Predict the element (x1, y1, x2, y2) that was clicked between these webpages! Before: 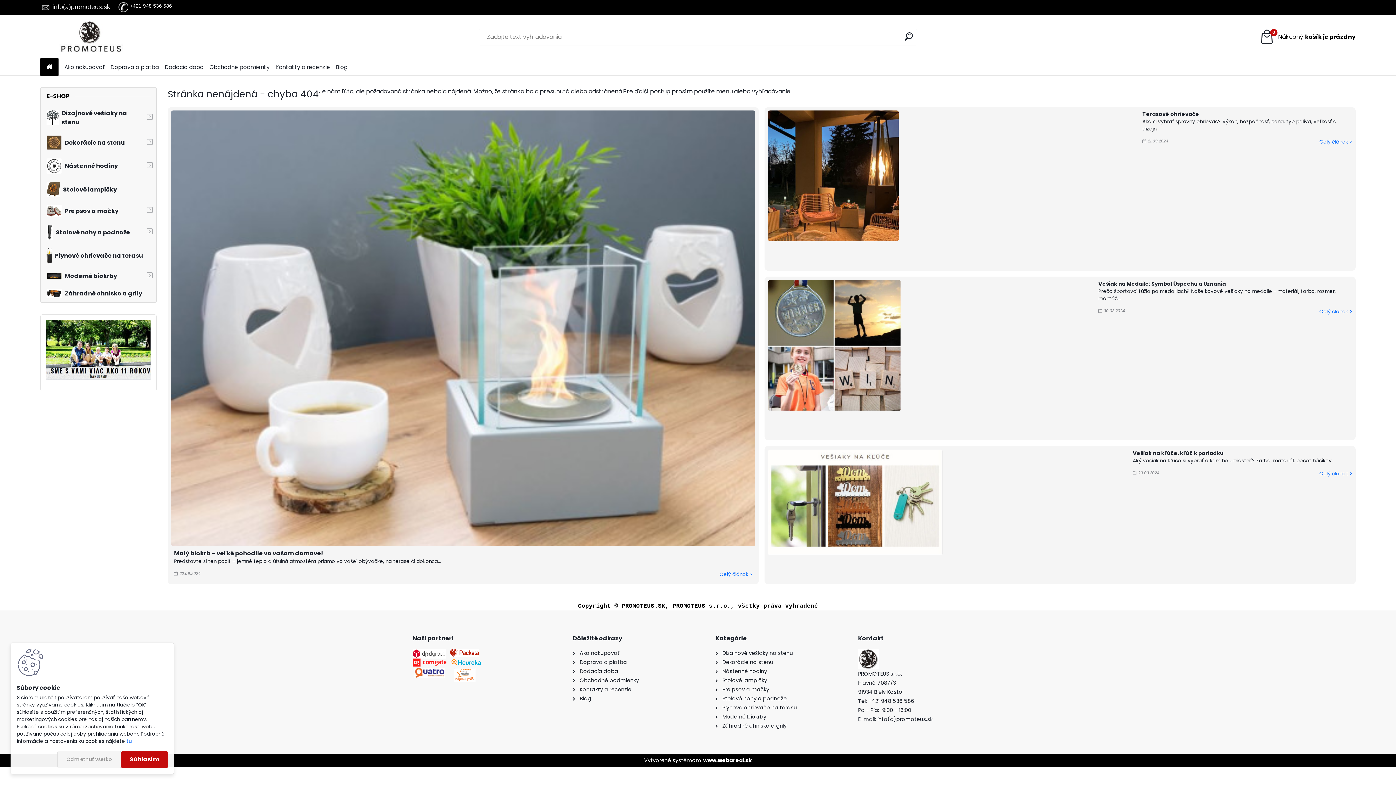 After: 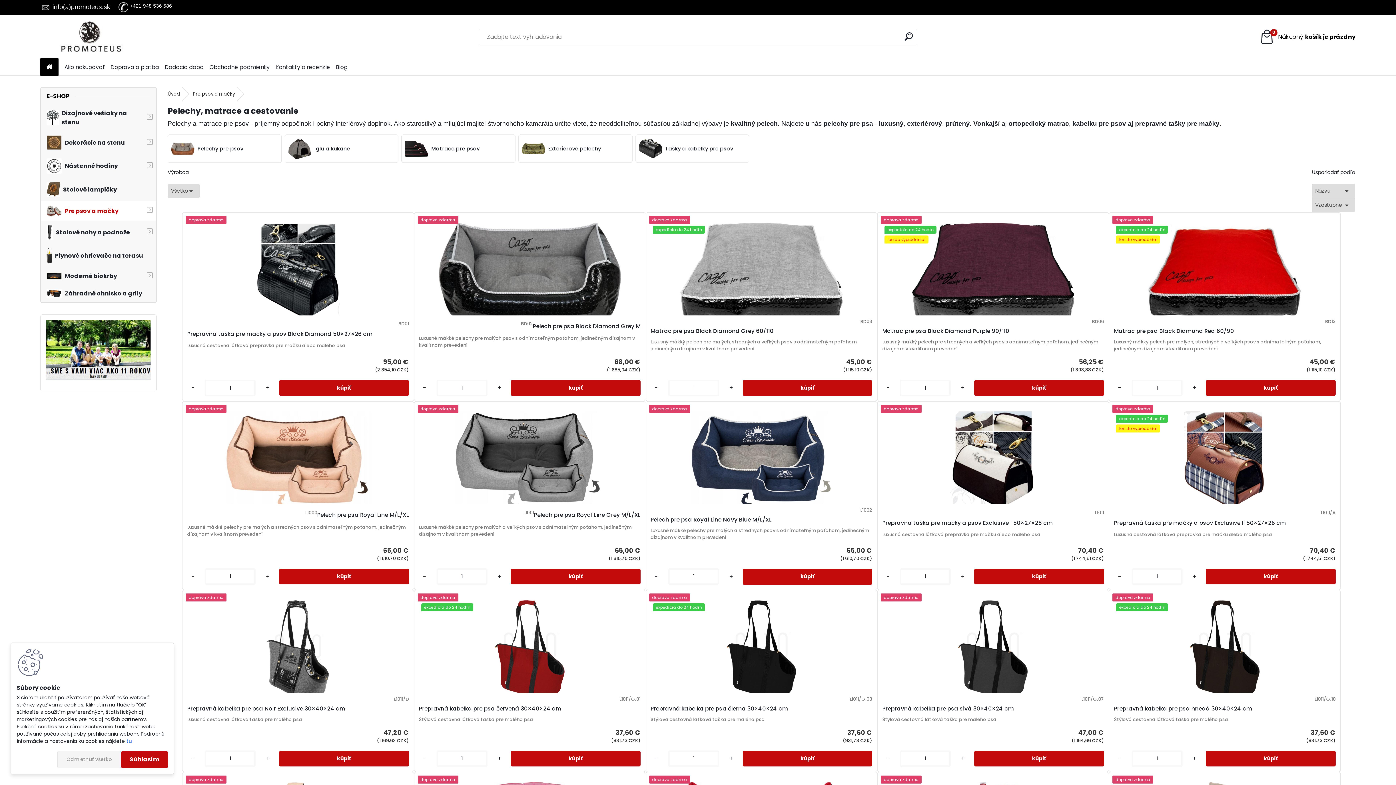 Action: label: Pre psov a mačky bbox: (722, 686, 769, 693)